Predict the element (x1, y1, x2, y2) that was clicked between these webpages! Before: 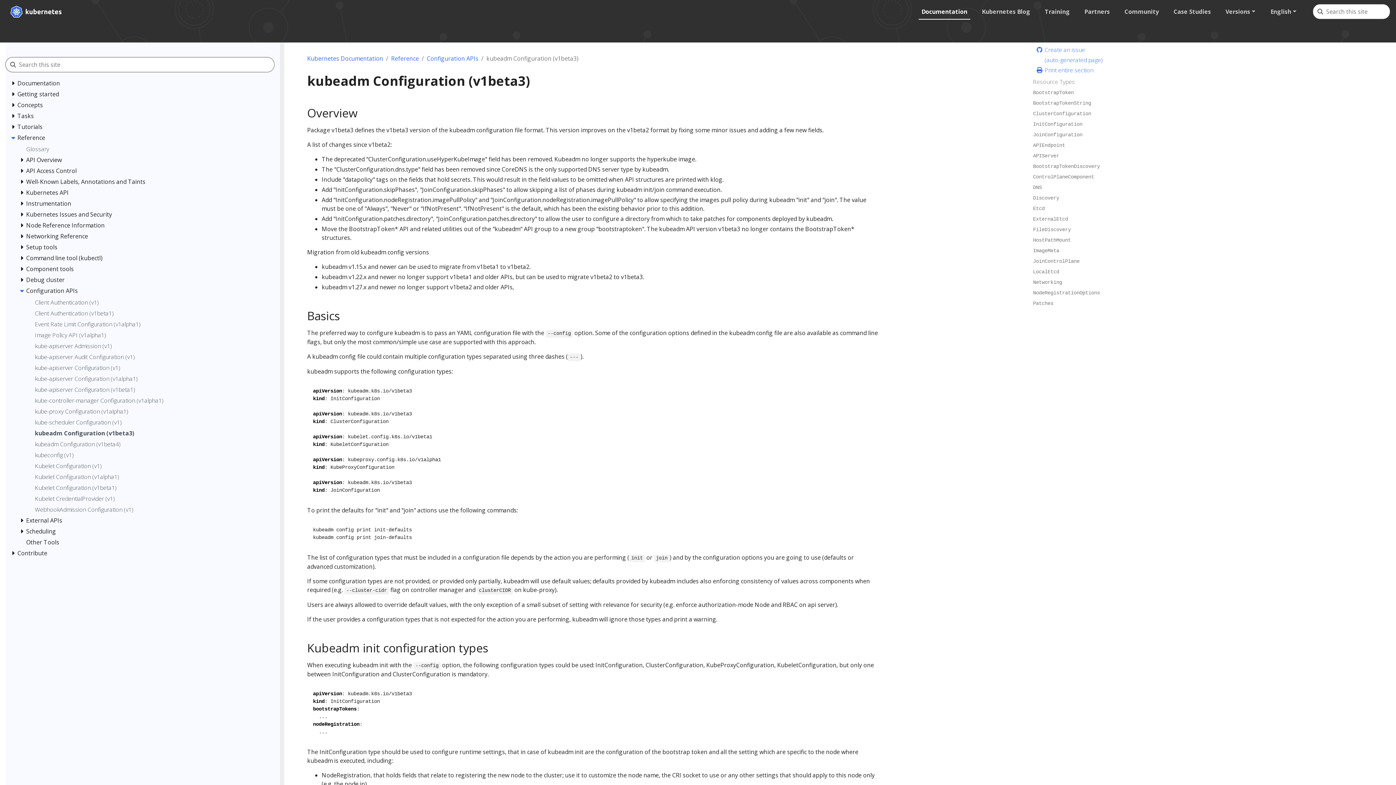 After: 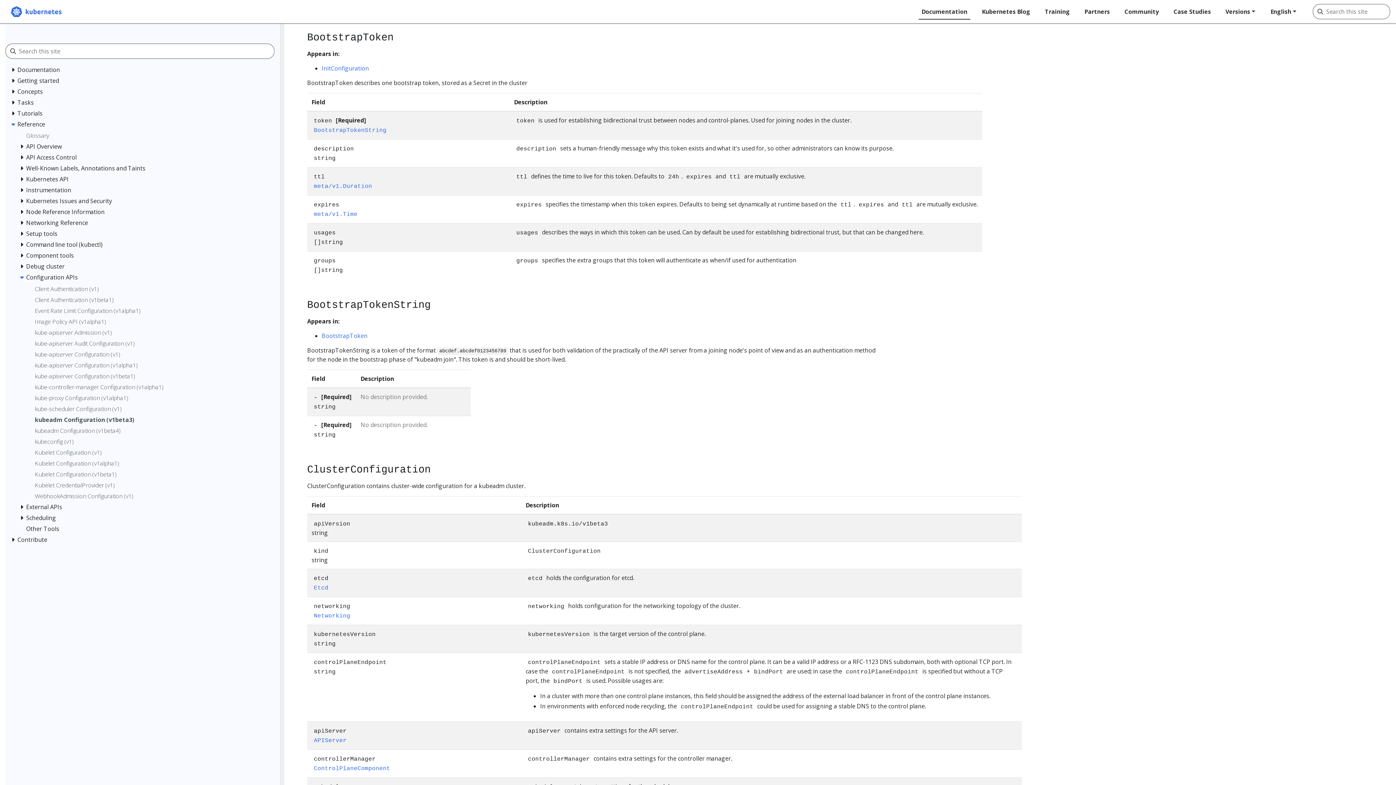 Action: bbox: (1033, 87, 1385, 98) label: BootstrapToken